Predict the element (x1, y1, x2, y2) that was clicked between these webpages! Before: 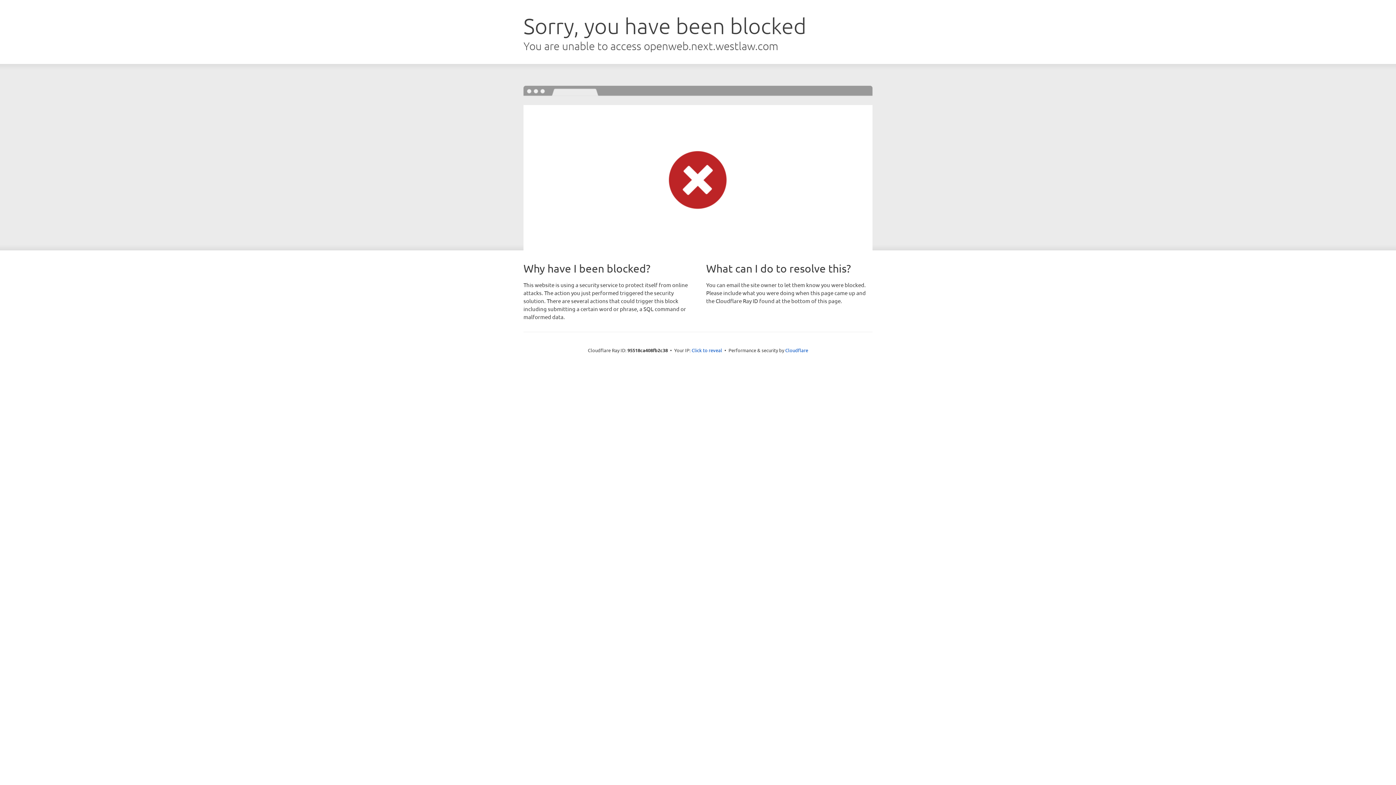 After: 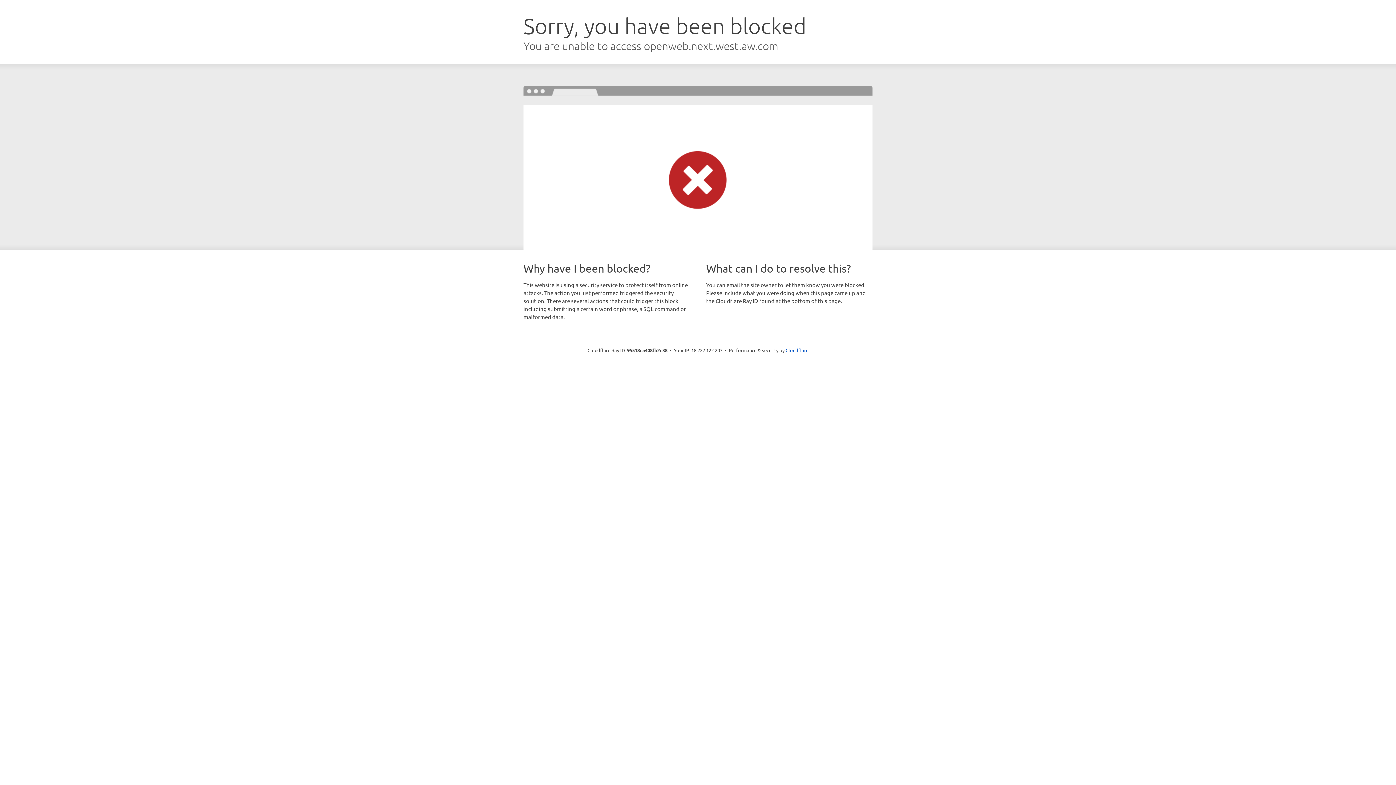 Action: label: Click to reveal bbox: (691, 346, 722, 353)